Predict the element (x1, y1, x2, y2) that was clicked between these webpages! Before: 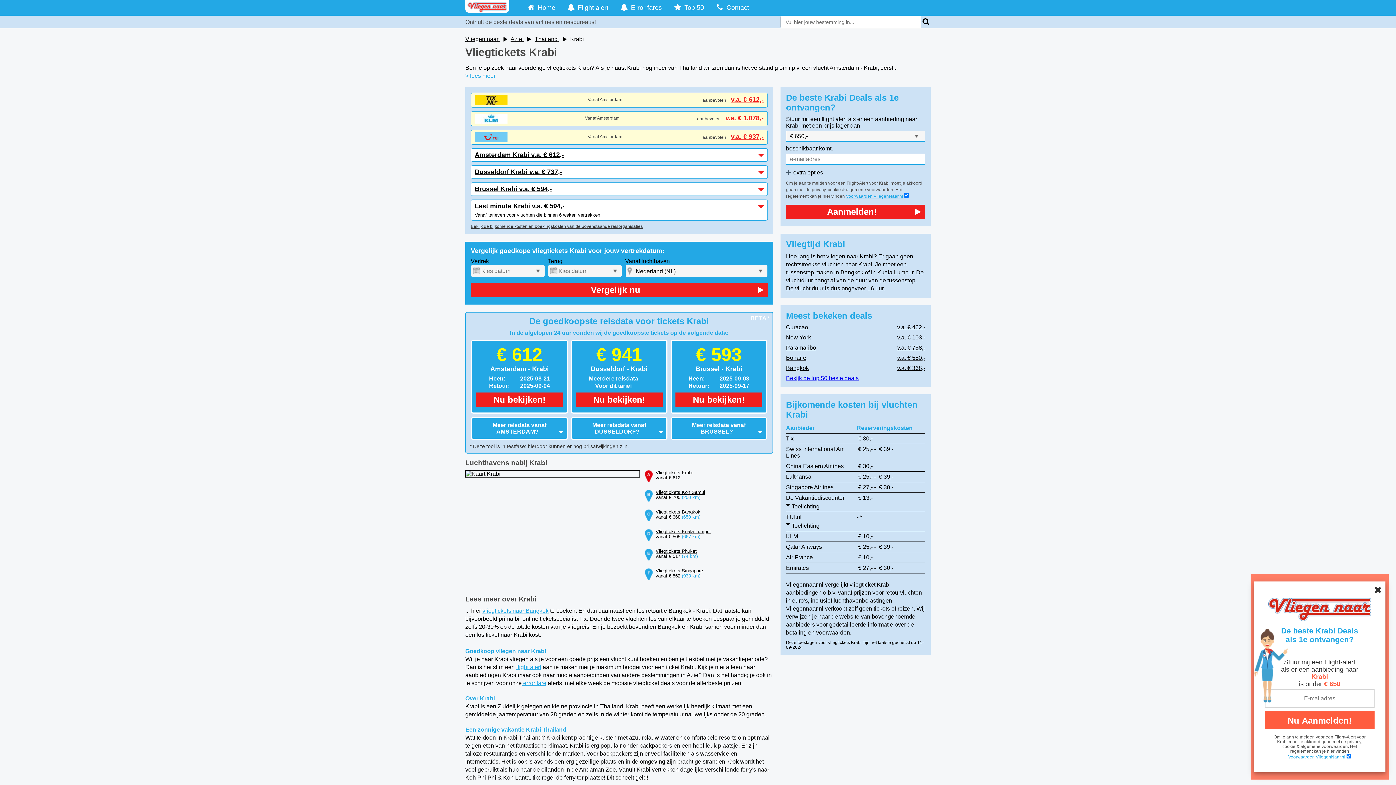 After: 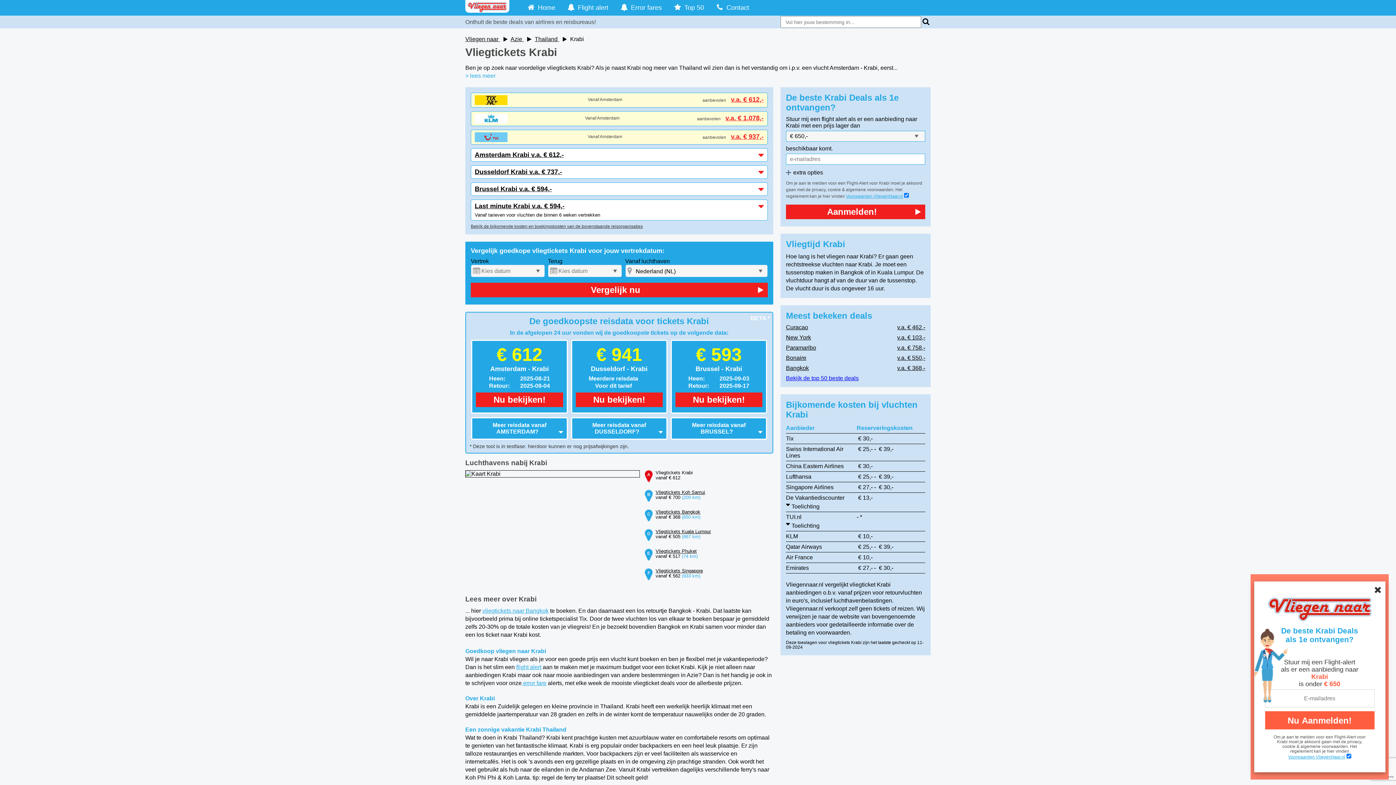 Action: label: € 612

Amsterdam - Krabi

Heen:
Retour:

2025-08-21
2025-09-04

Nu bekijken! bbox: (471, 340, 567, 413)